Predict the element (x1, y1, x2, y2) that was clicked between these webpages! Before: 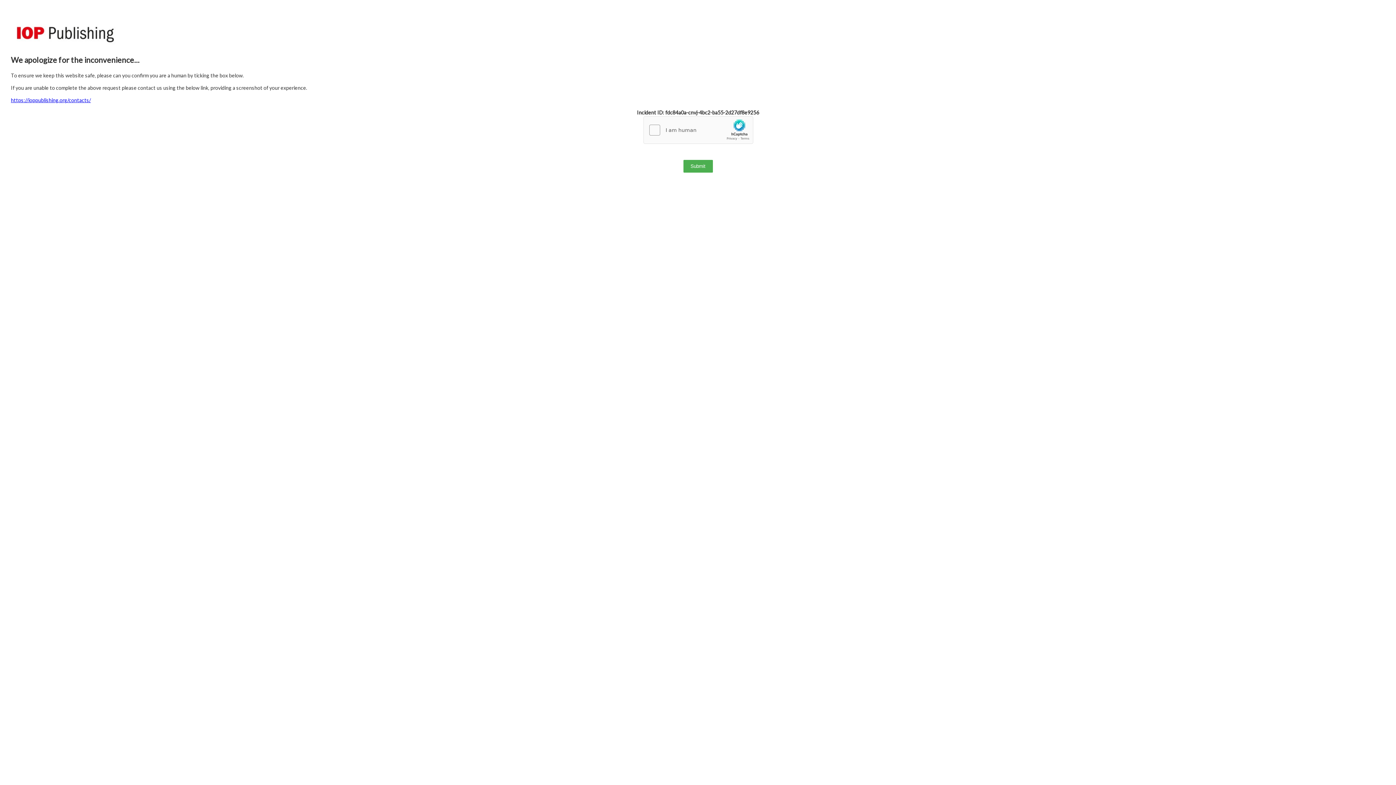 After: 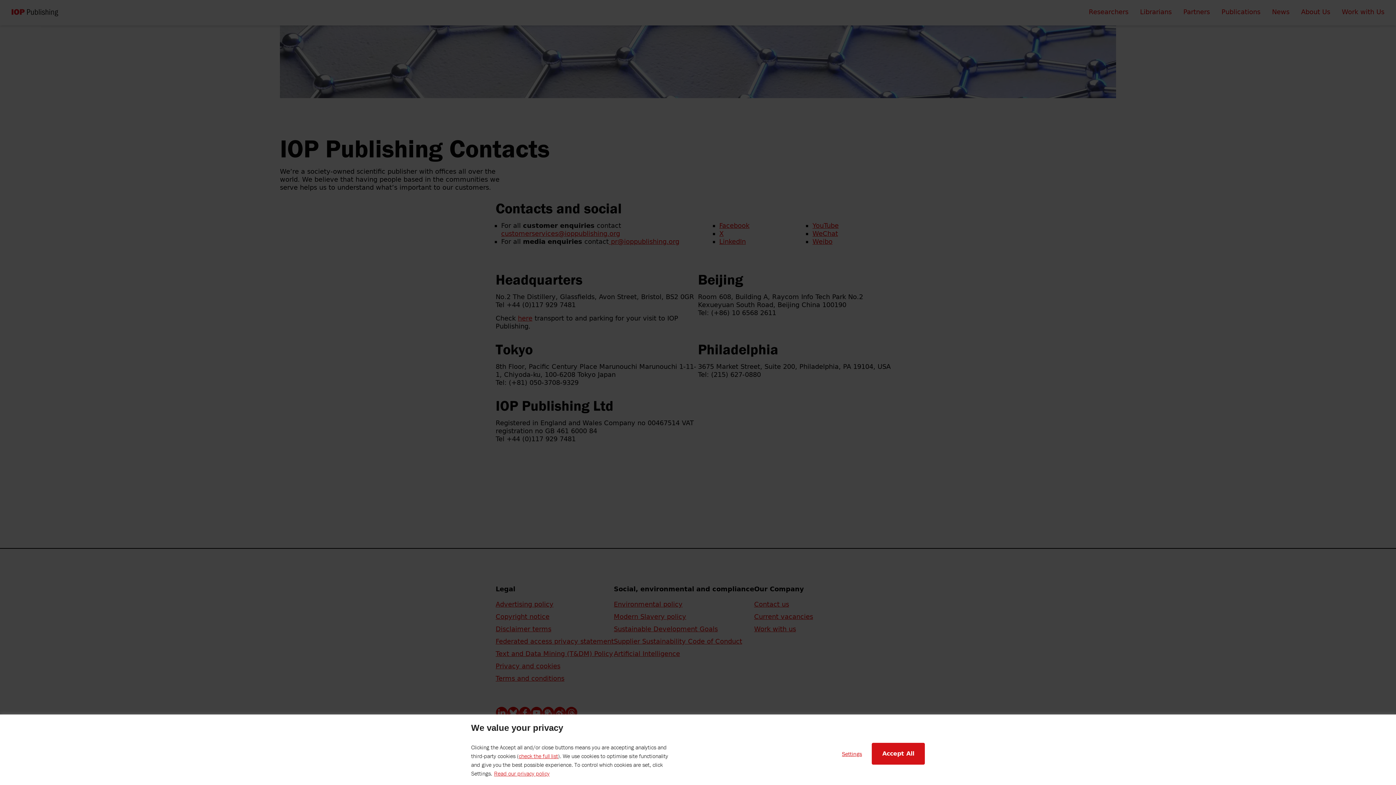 Action: bbox: (10, 97, 90, 103) label: https://ioppublishing.org/contacts/